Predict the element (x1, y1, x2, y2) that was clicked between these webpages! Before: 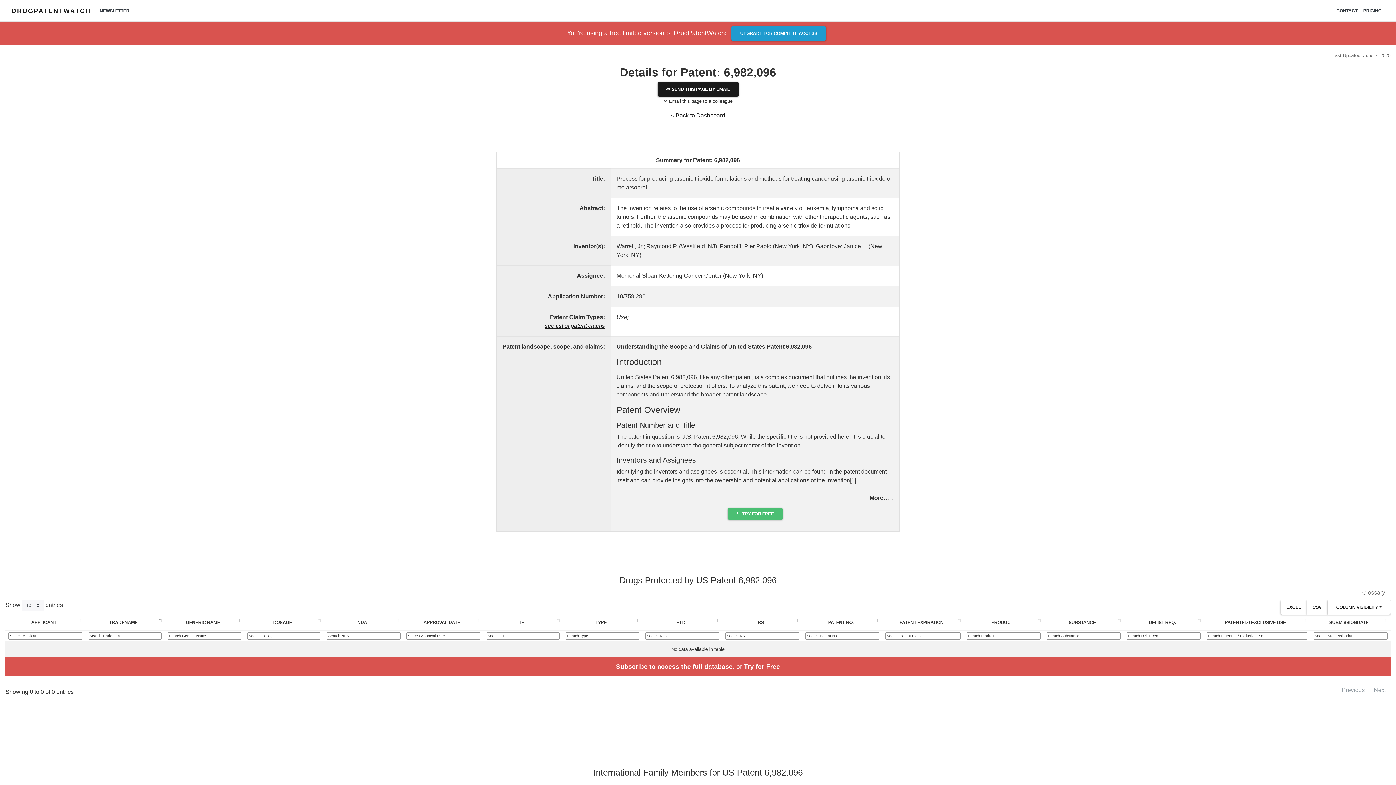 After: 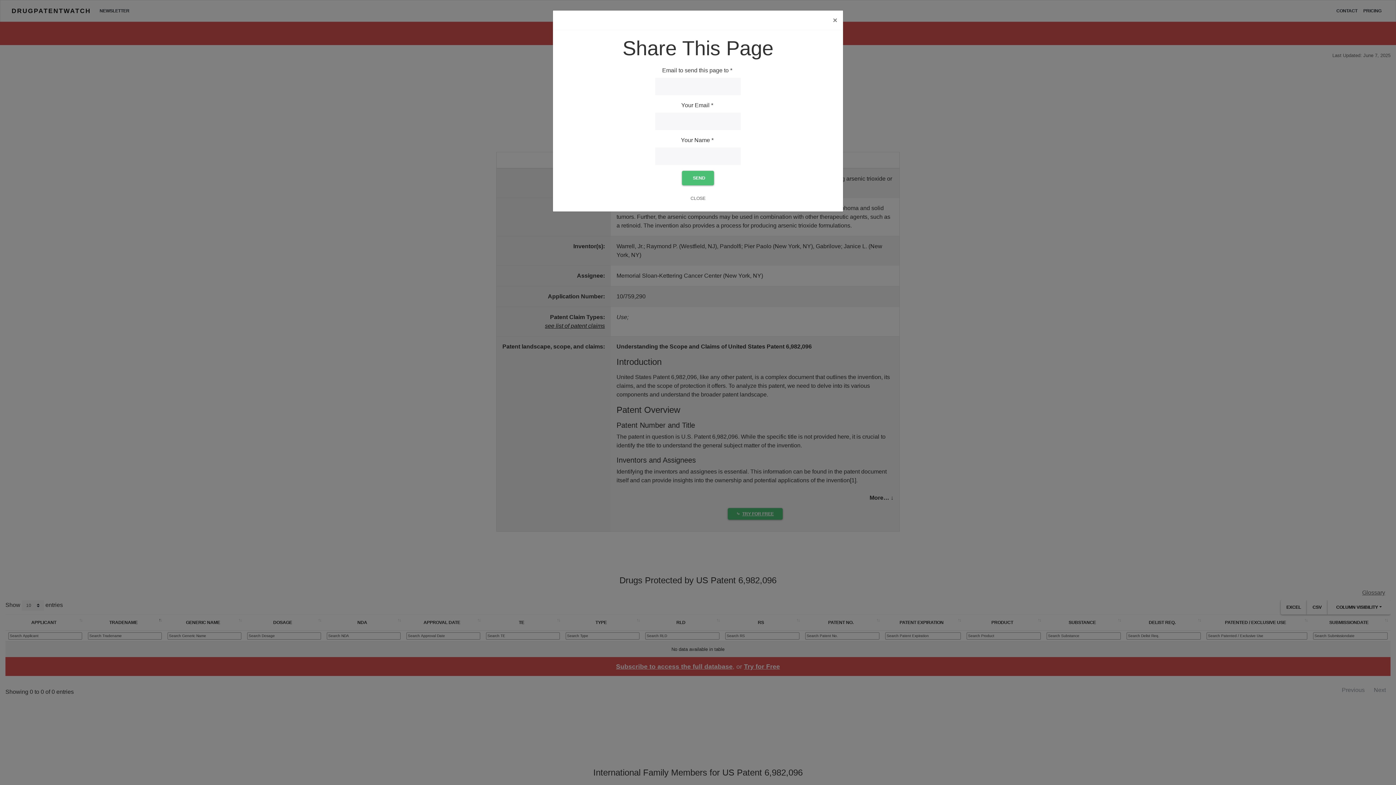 Action: bbox: (657, 82, 738, 96) label: ⮫ SEND THIS PAGE BY EMAIL